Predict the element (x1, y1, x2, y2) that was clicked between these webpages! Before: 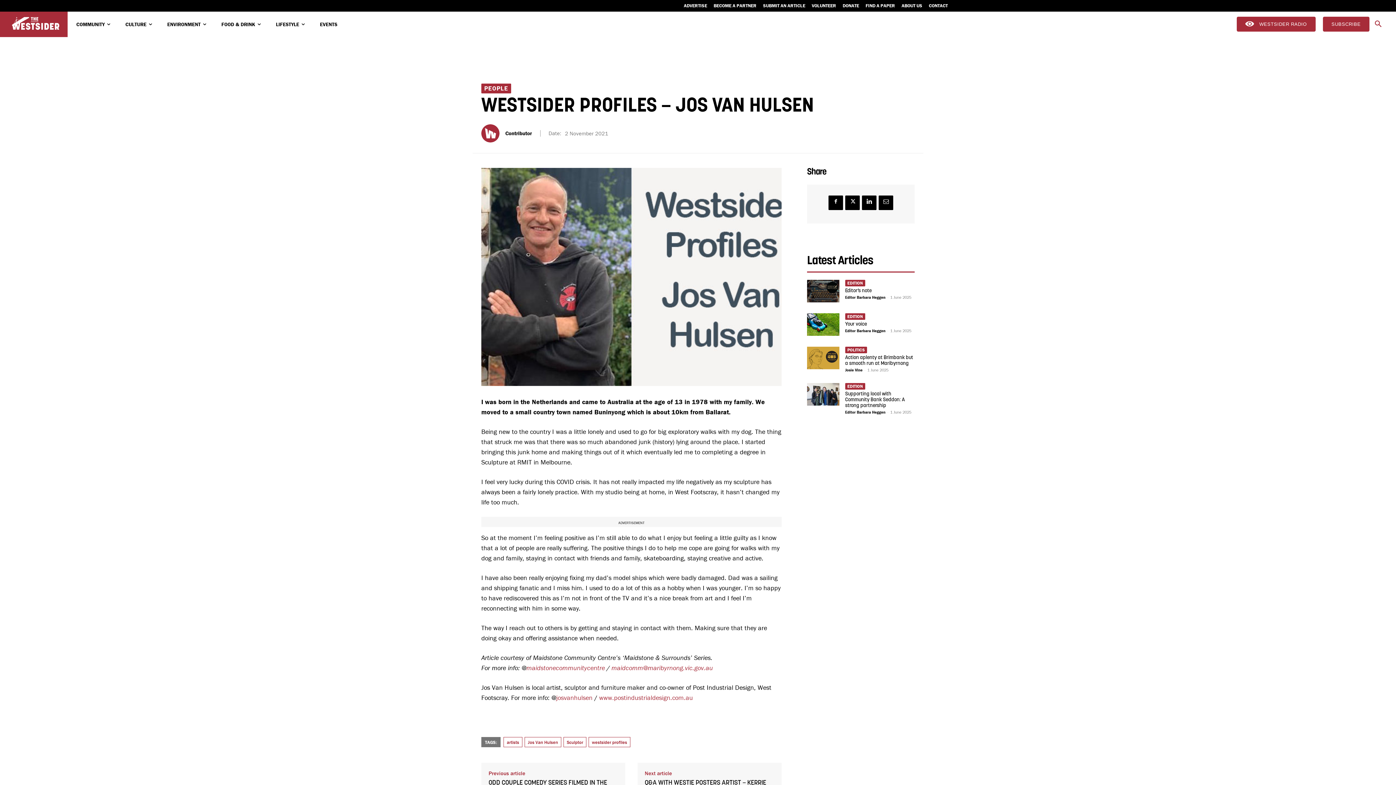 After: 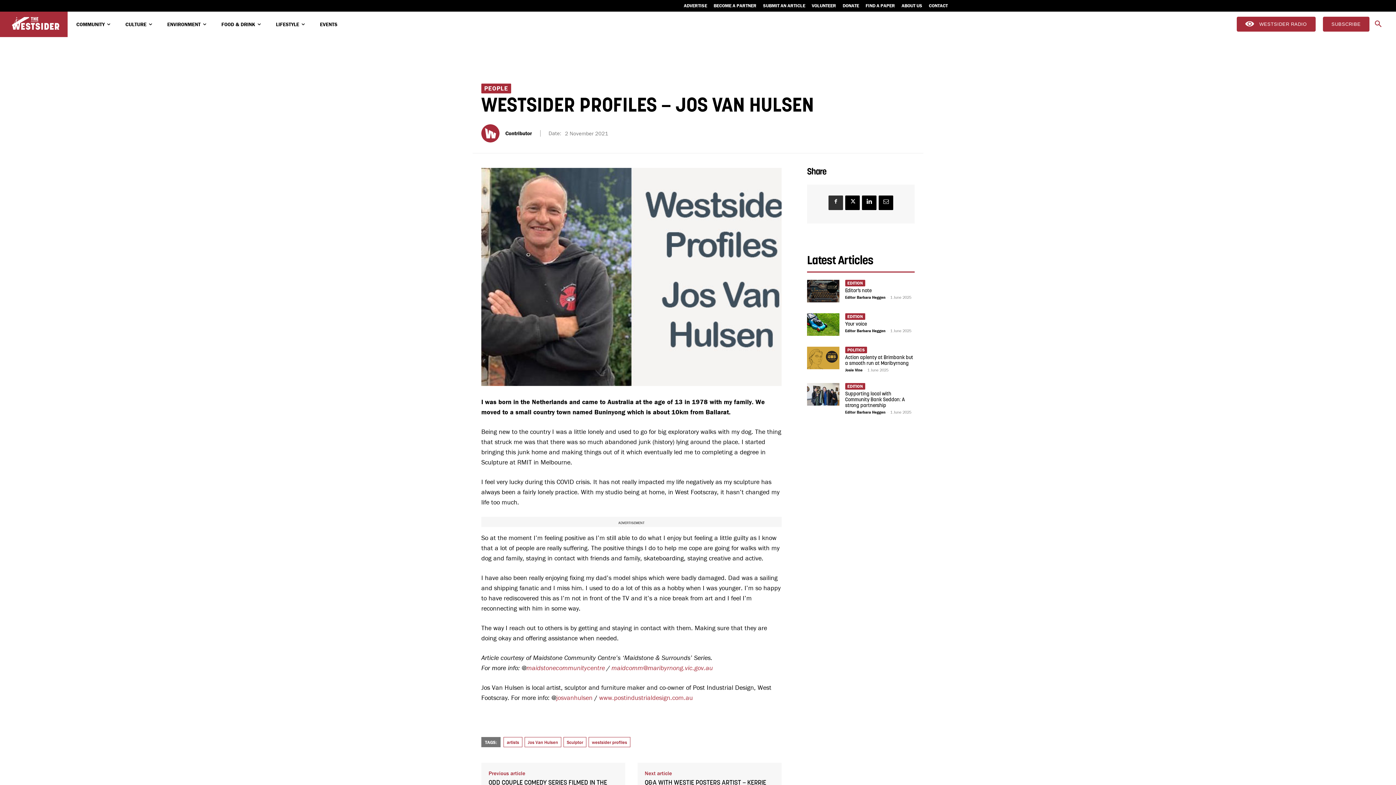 Action: bbox: (828, 195, 843, 210)